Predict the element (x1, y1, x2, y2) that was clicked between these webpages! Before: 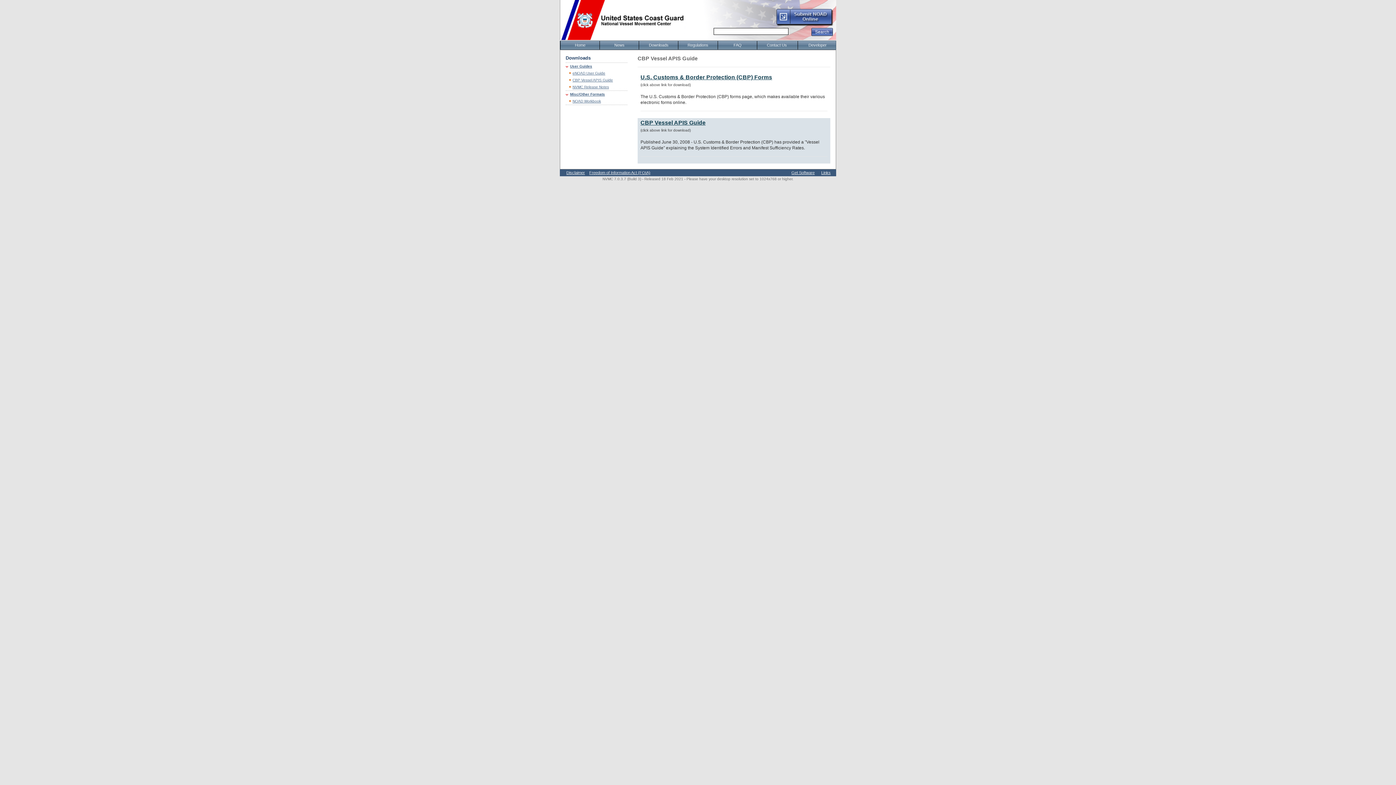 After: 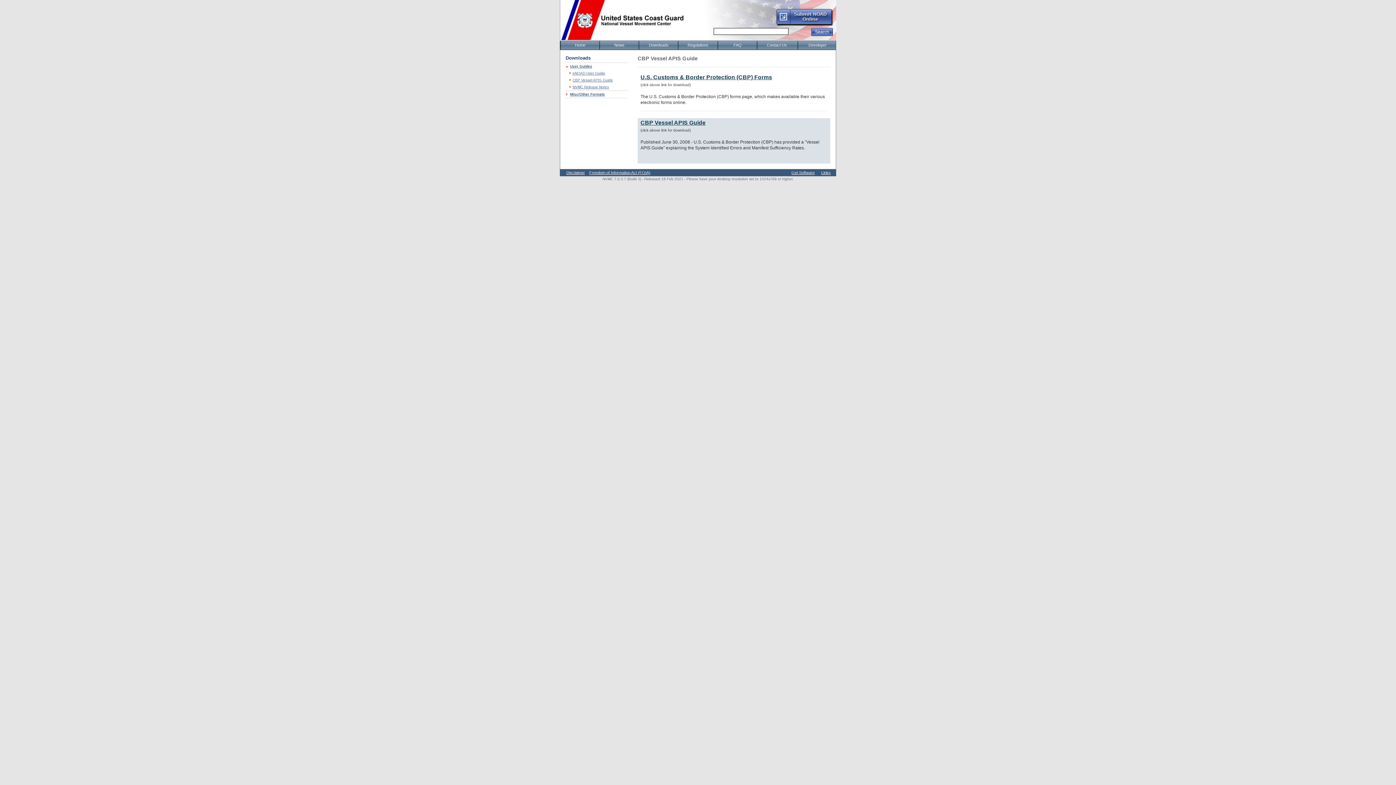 Action: bbox: (565, 92, 570, 96)